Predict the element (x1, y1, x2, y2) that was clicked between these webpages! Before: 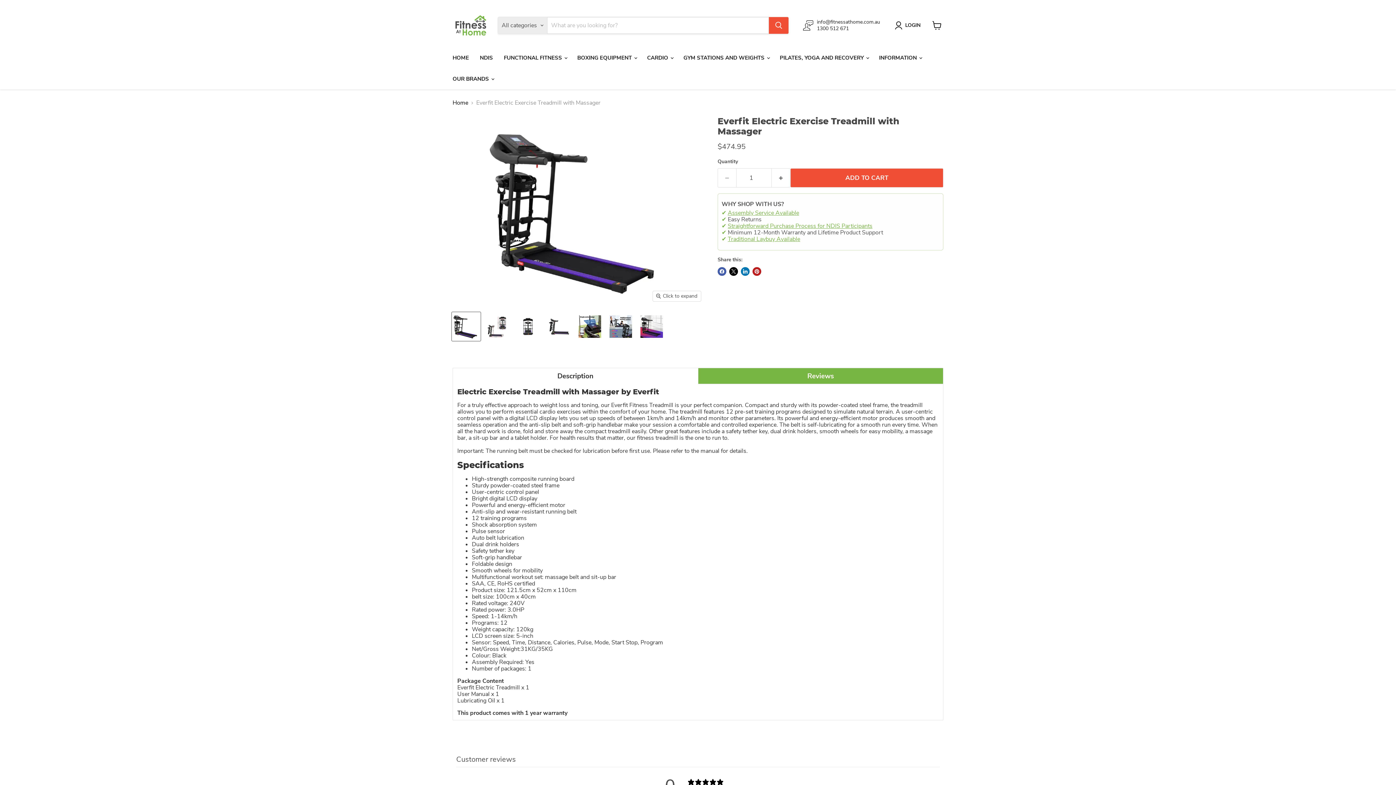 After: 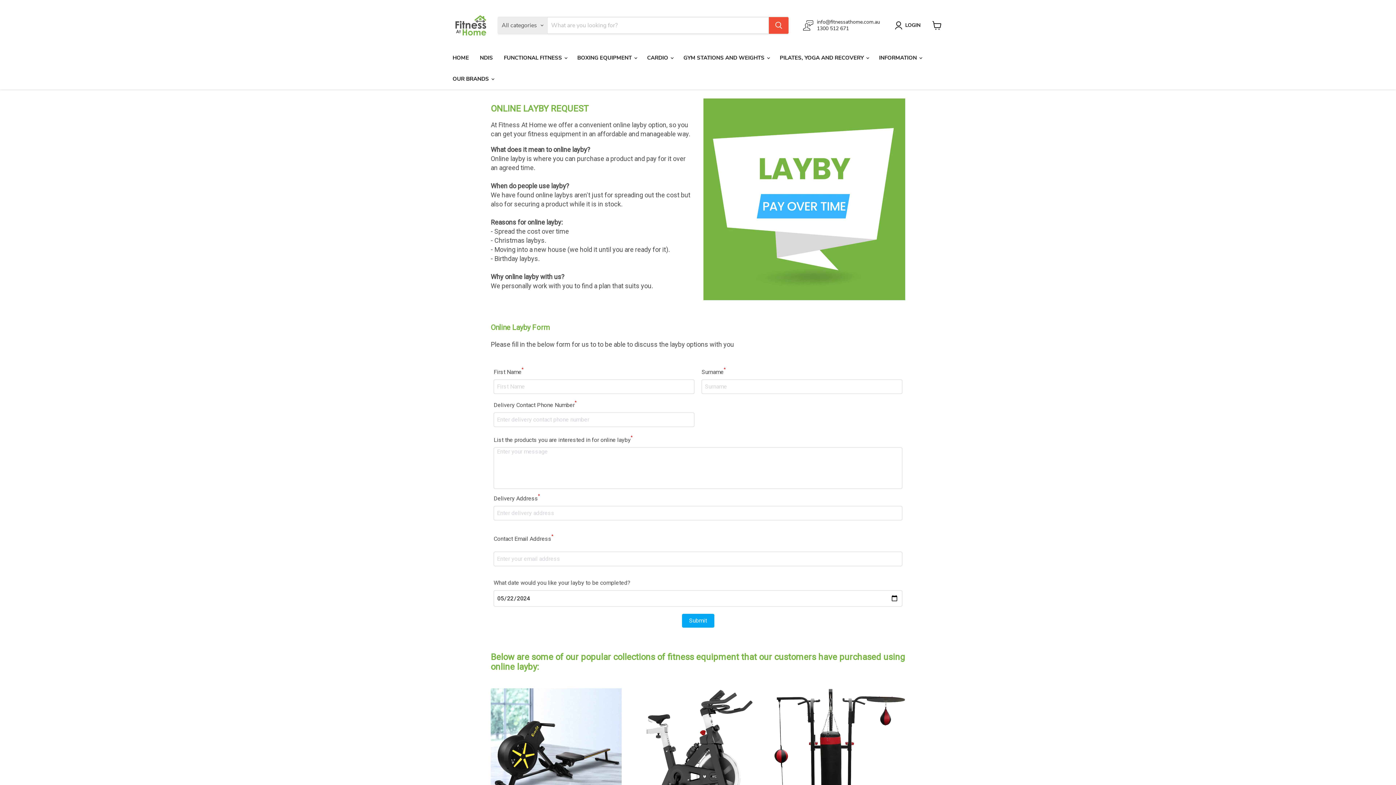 Action: bbox: (728, 235, 800, 243) label: Traditional Laybuy Available